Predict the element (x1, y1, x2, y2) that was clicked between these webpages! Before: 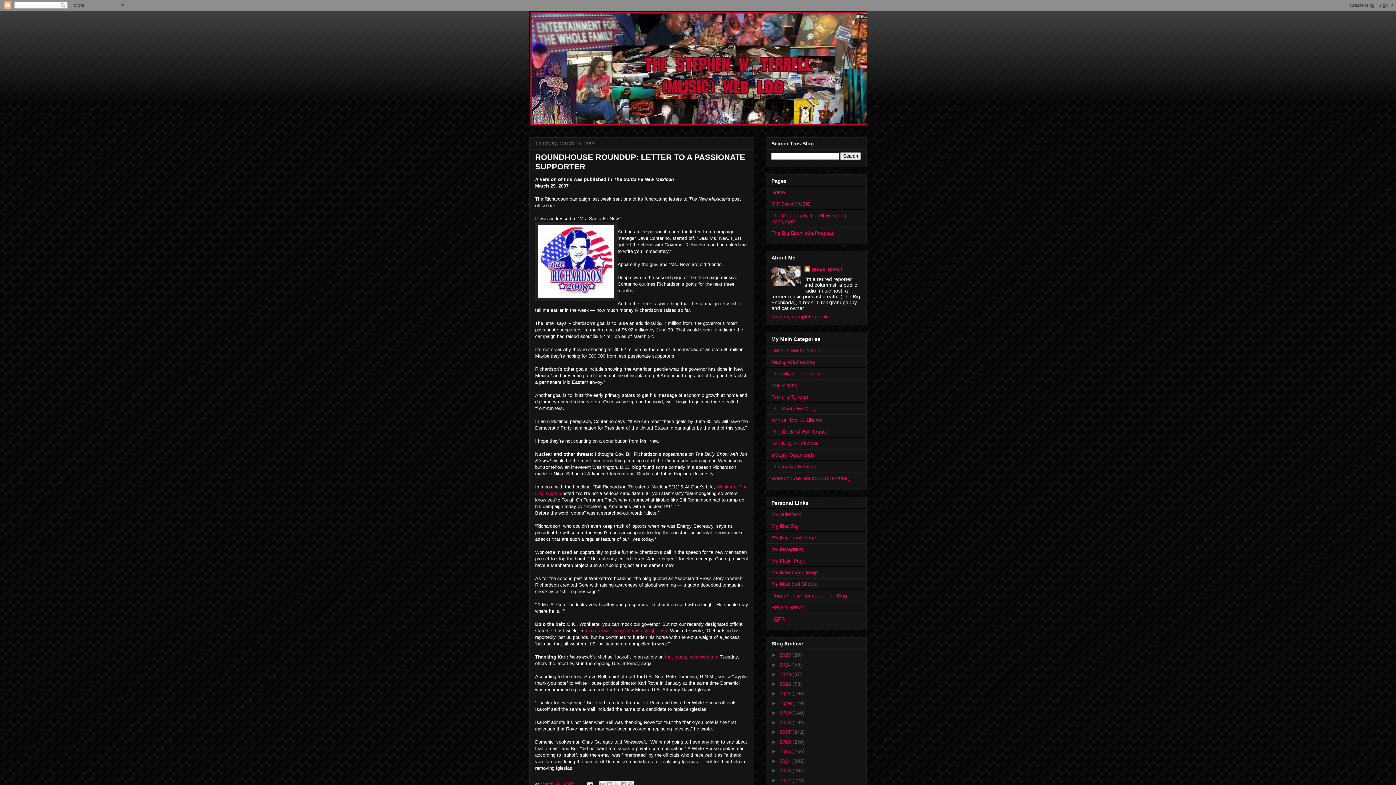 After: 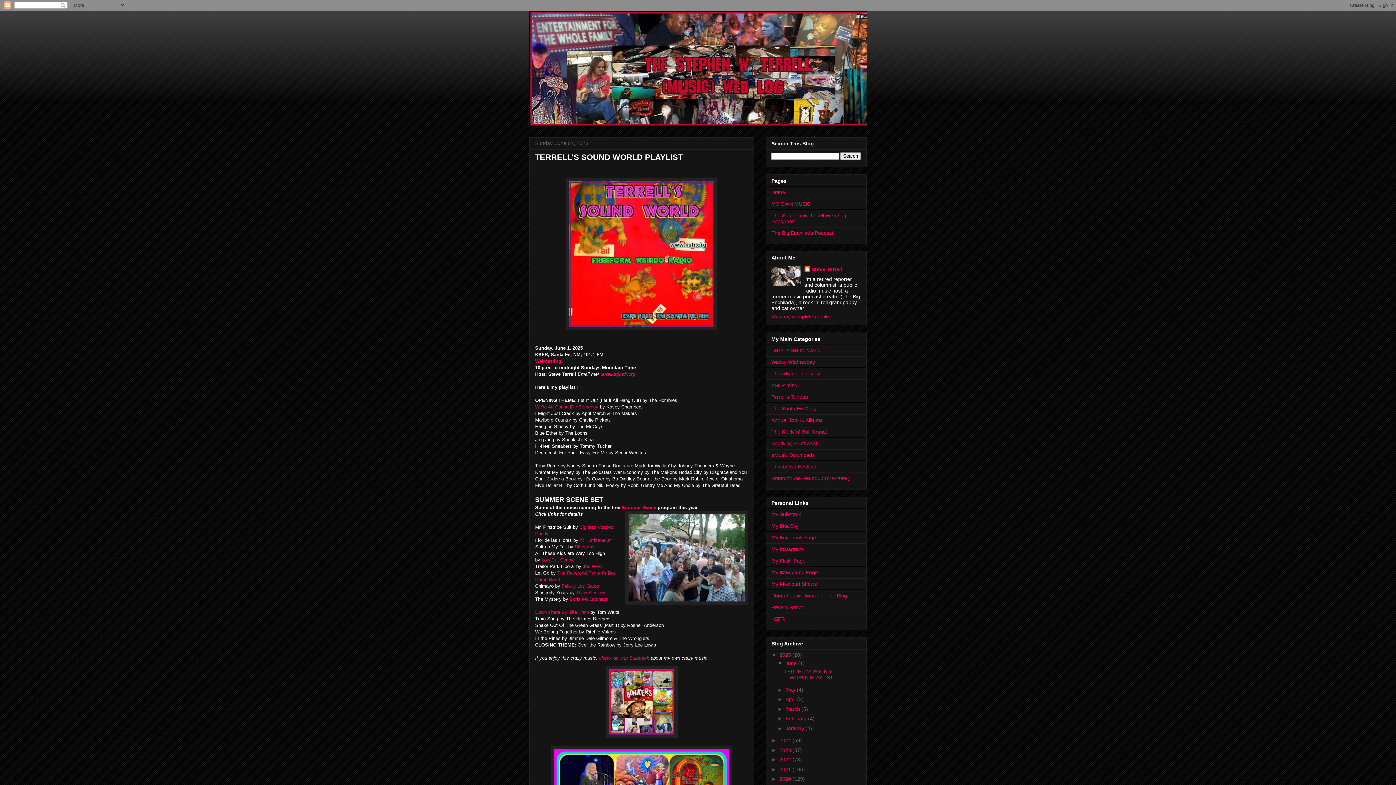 Action: bbox: (779, 652, 792, 658) label: 2025 